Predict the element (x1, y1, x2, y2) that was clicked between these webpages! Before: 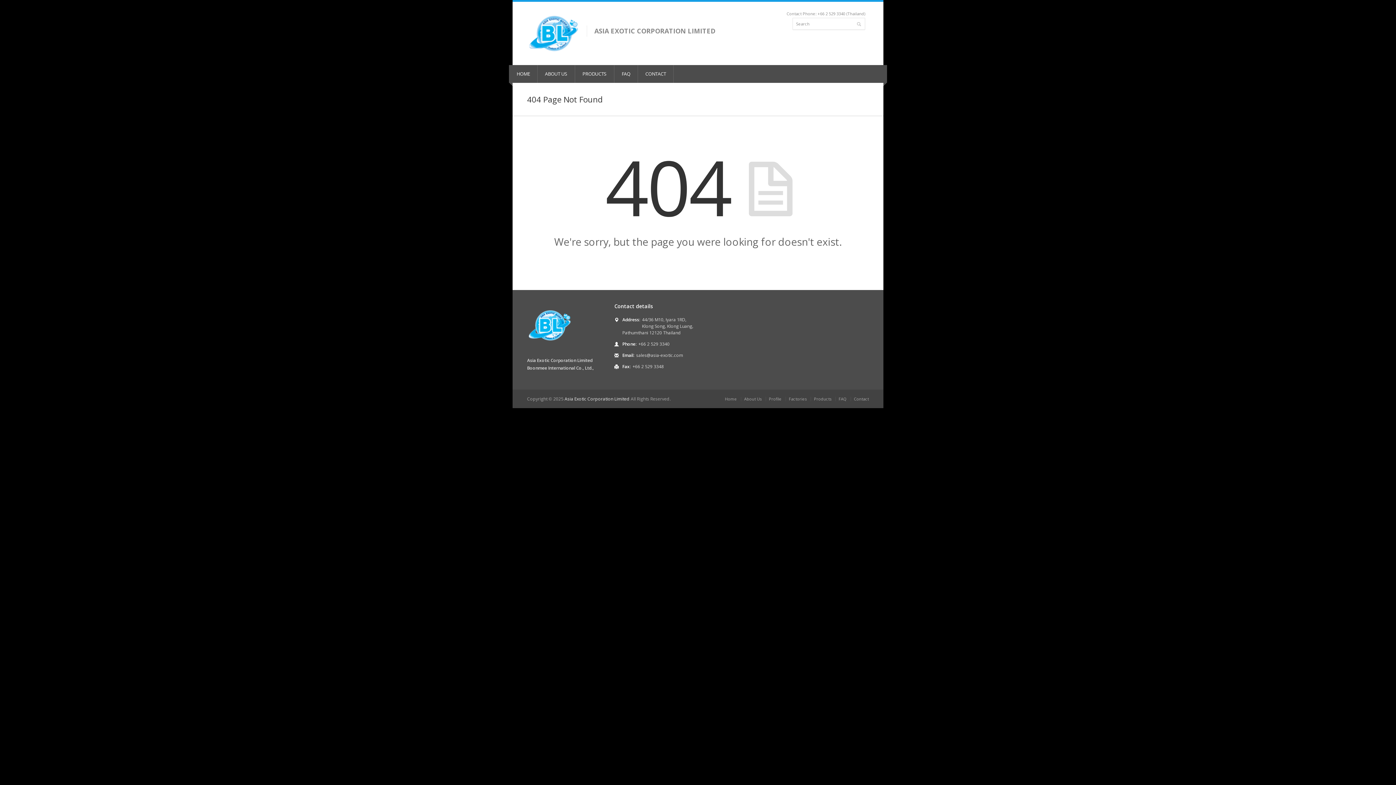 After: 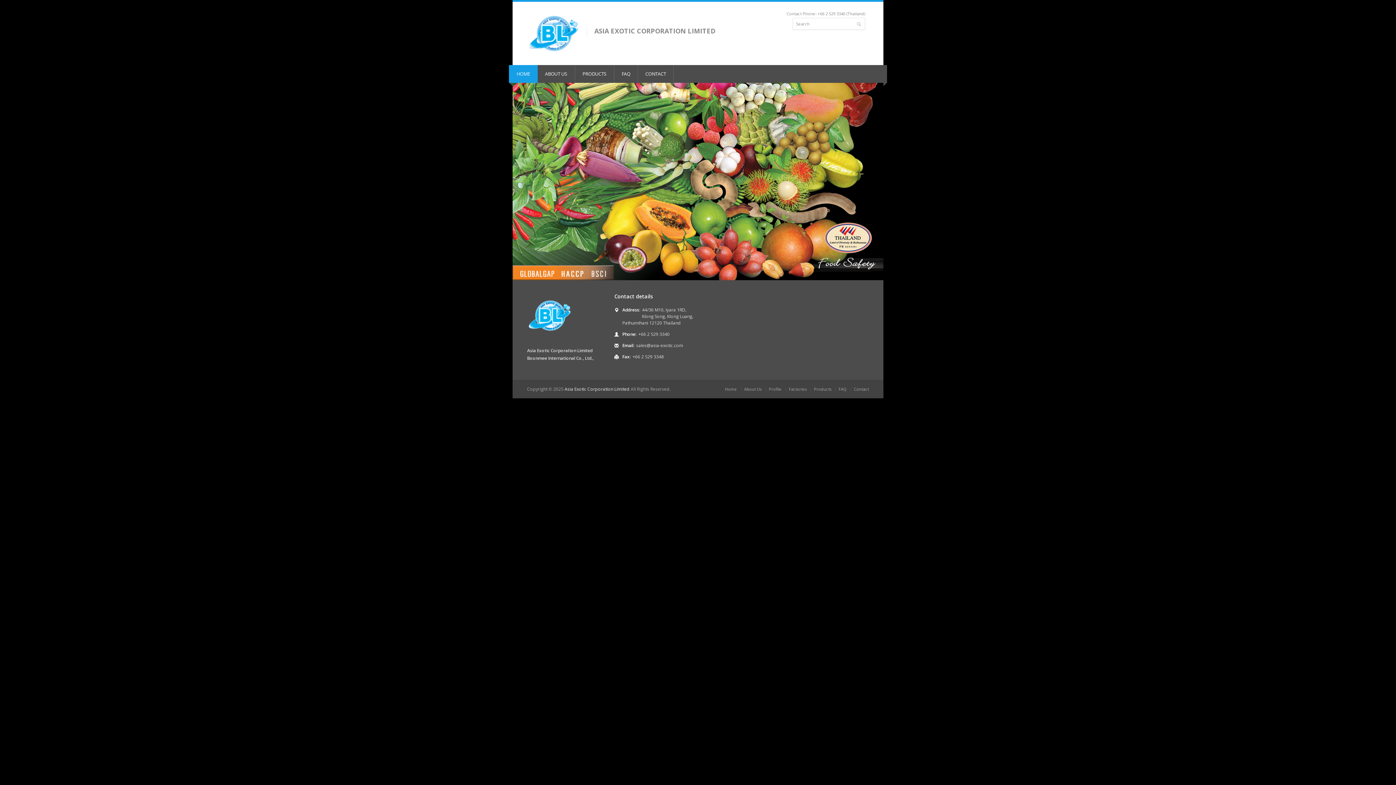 Action: bbox: (725, 396, 737, 401) label: Home